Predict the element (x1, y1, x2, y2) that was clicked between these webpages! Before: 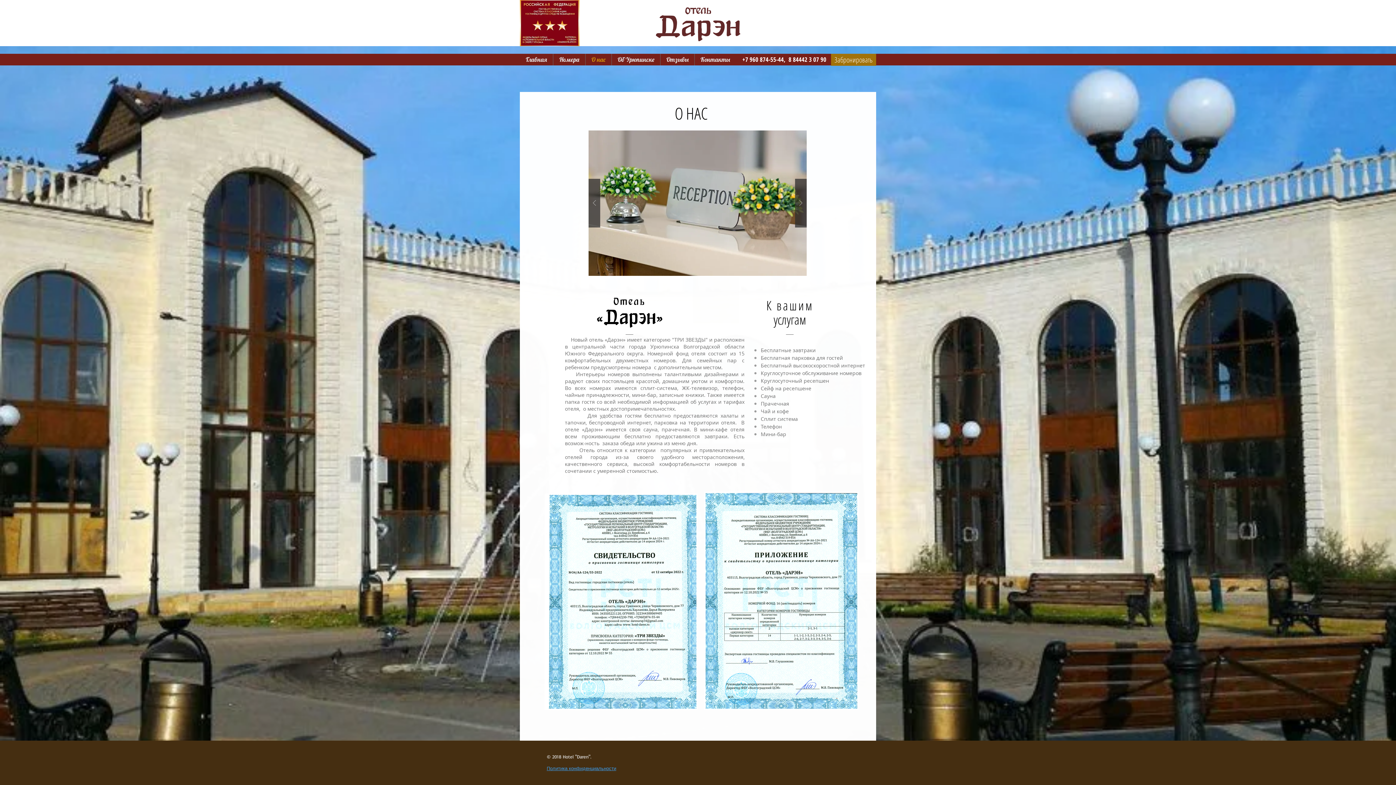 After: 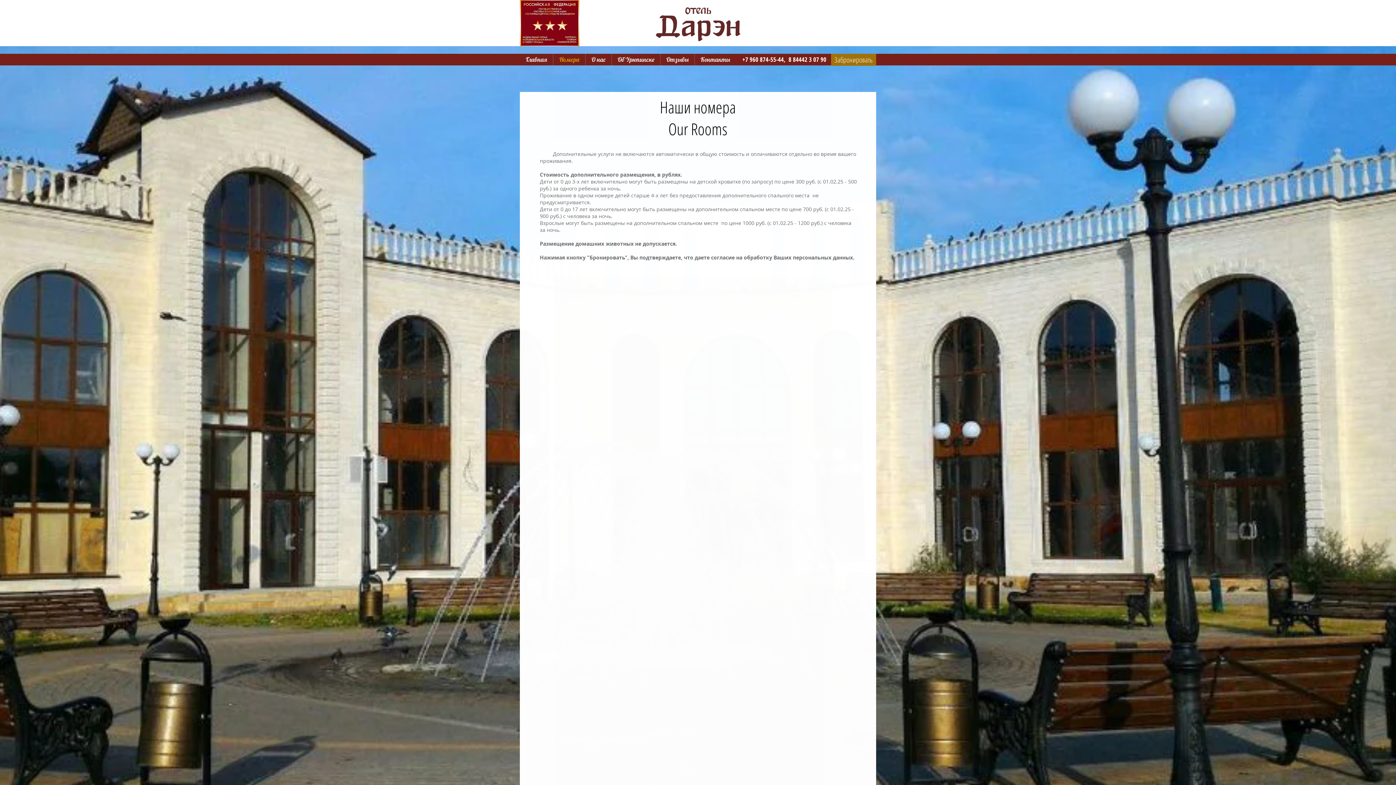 Action: bbox: (831, 53, 876, 65) label: Забронировать